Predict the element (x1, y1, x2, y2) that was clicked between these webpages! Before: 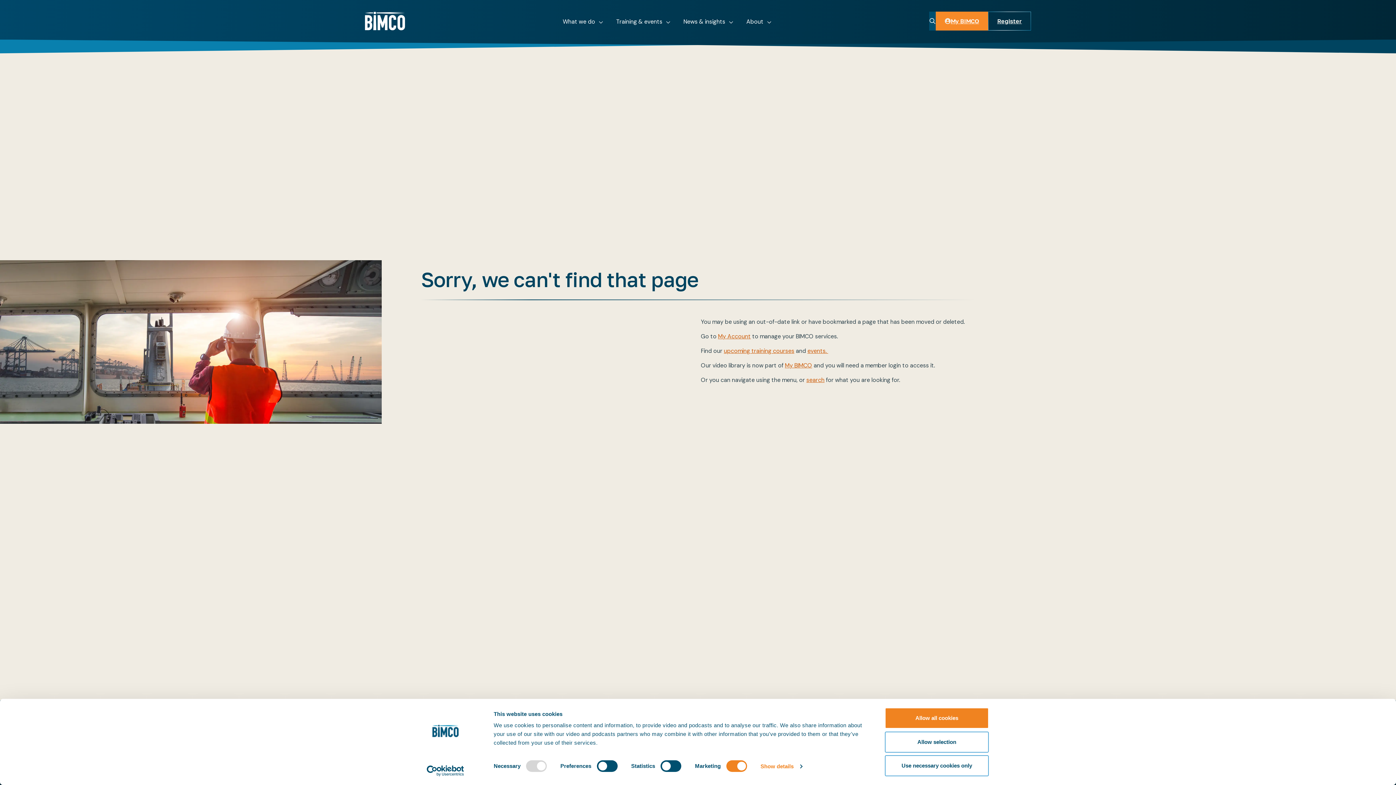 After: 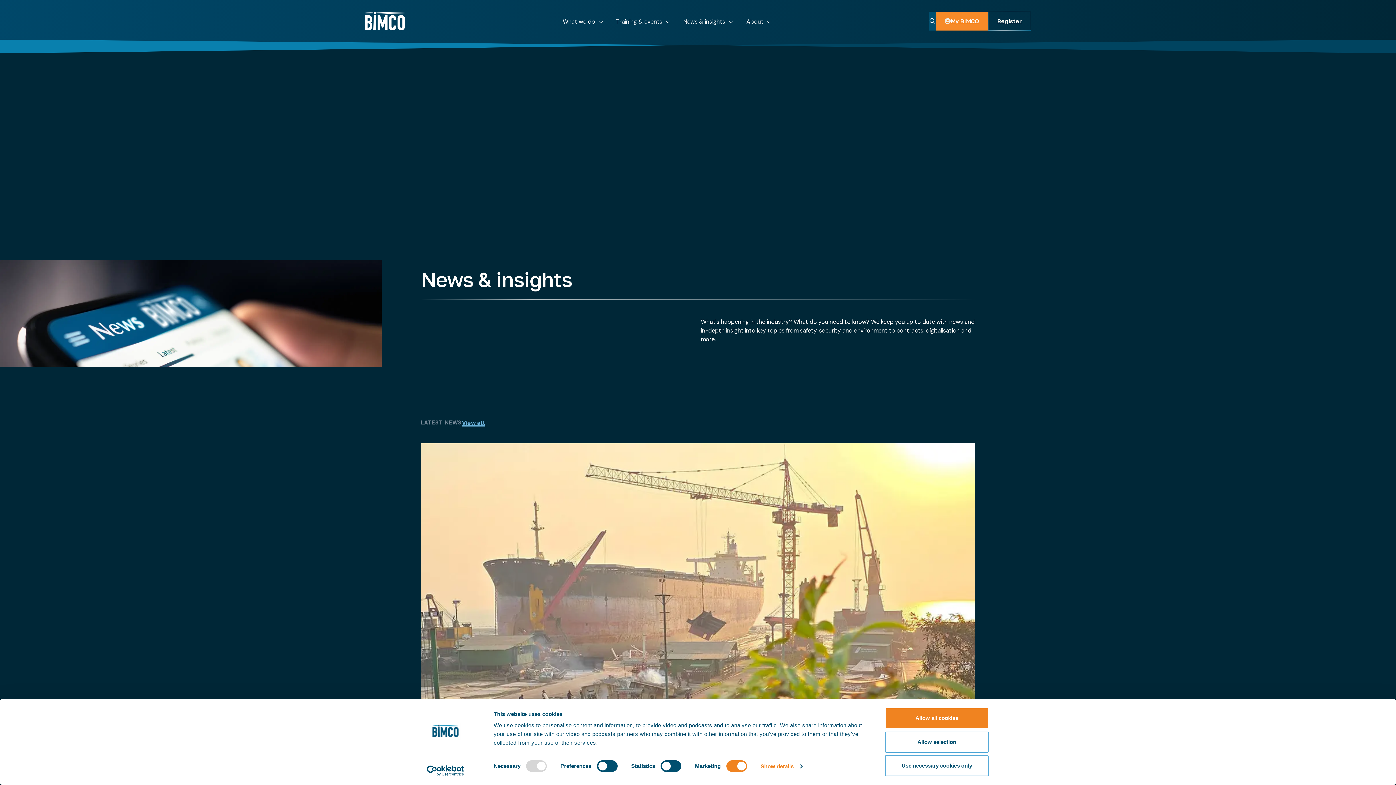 Action: bbox: (677, 11, 740, 45) label: News & insights